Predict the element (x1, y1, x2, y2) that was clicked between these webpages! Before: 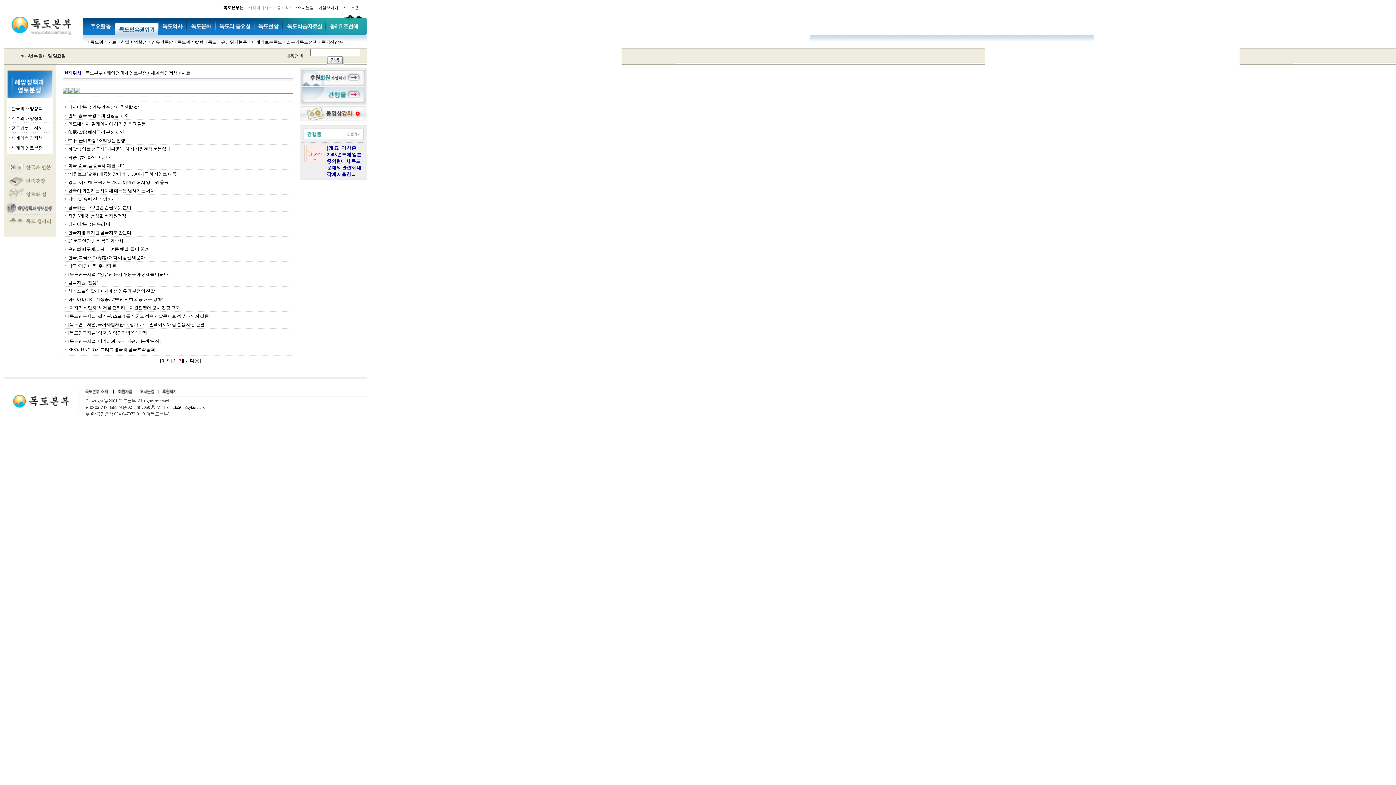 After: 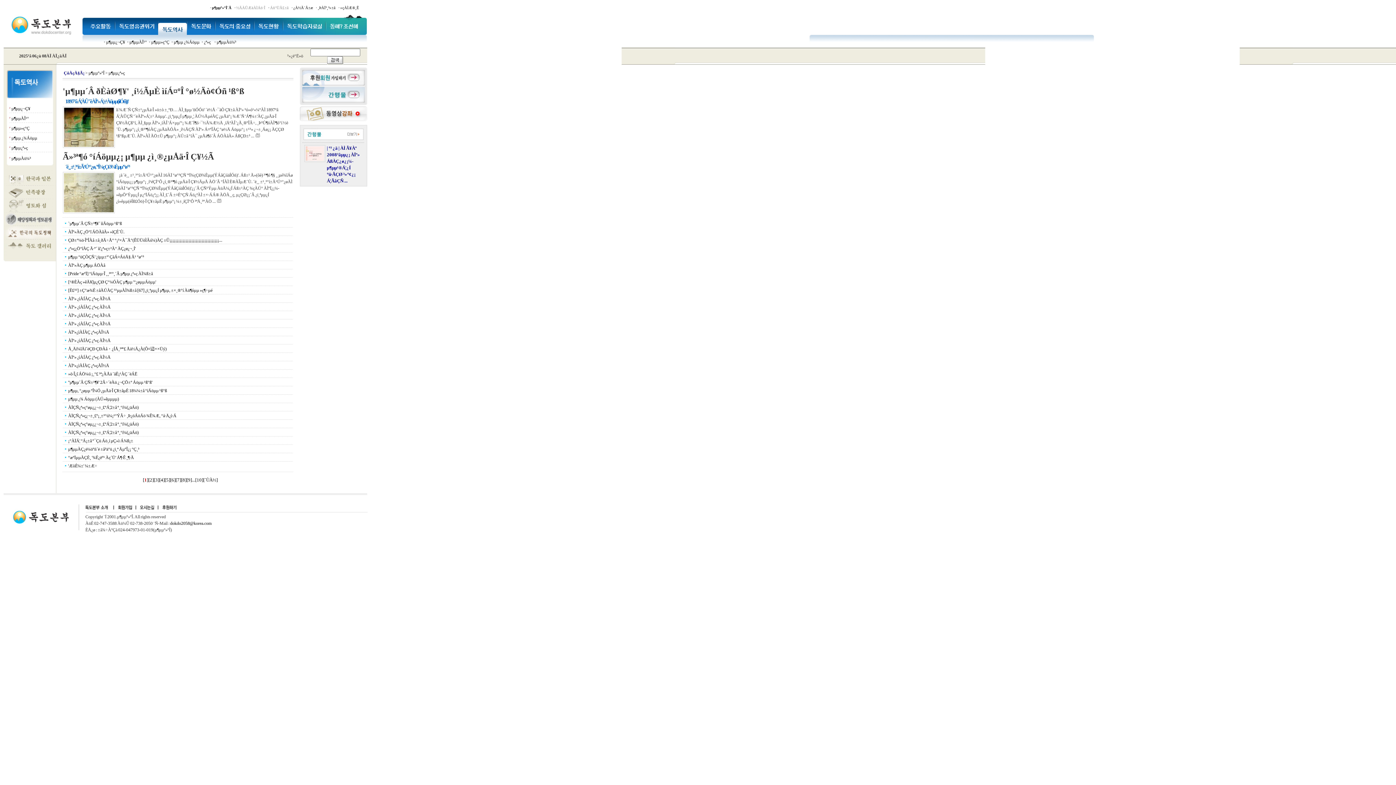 Action: bbox: (158, 30, 186, 36)